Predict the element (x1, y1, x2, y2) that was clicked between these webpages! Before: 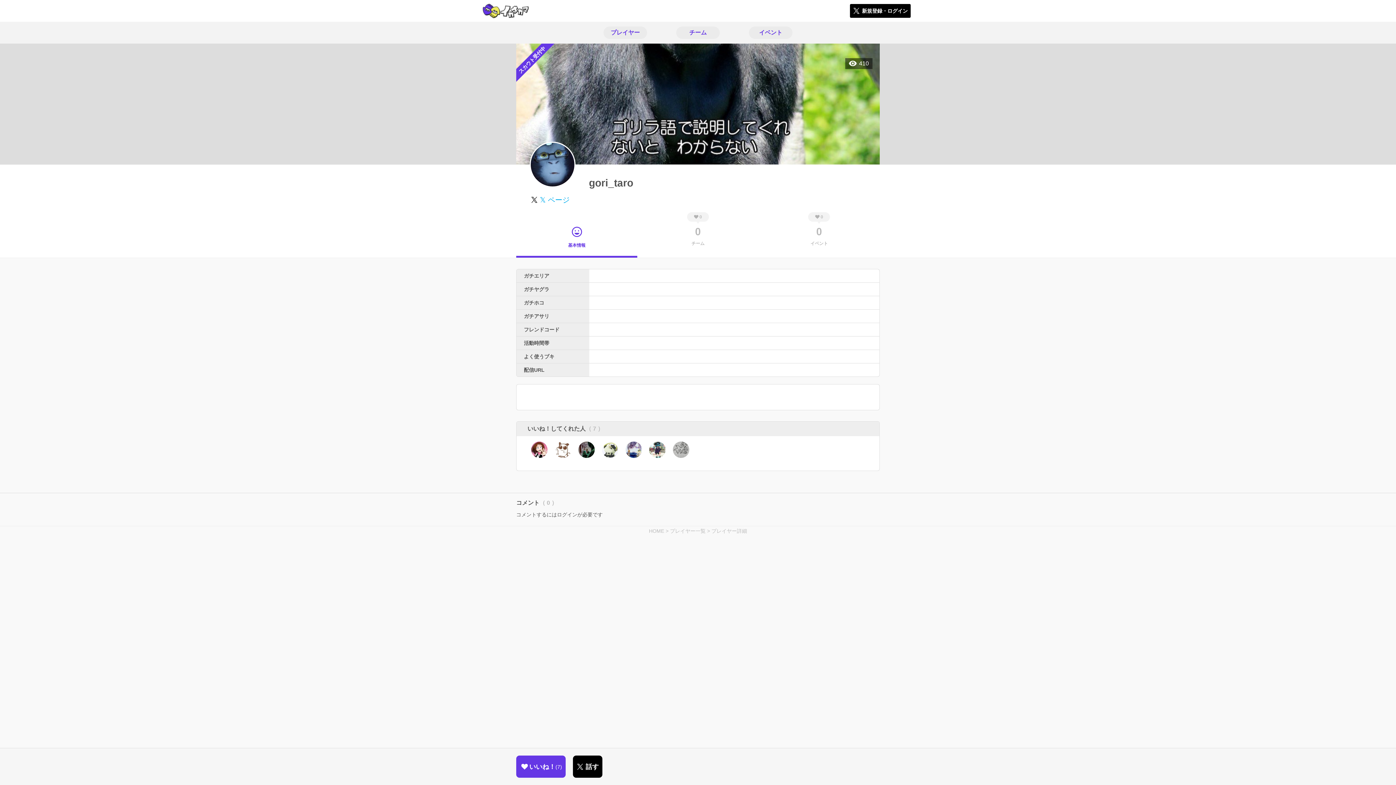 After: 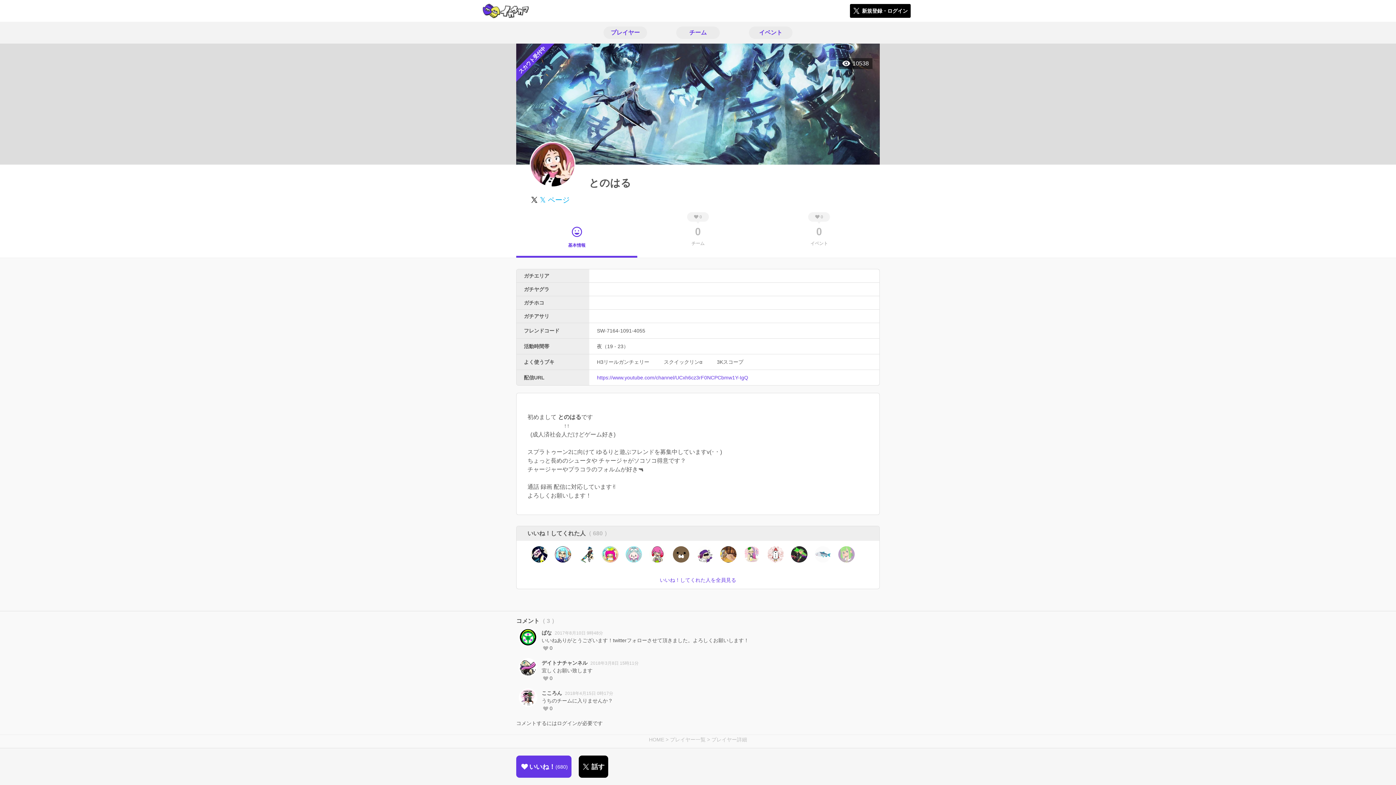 Action: bbox: (531, 441, 547, 458)